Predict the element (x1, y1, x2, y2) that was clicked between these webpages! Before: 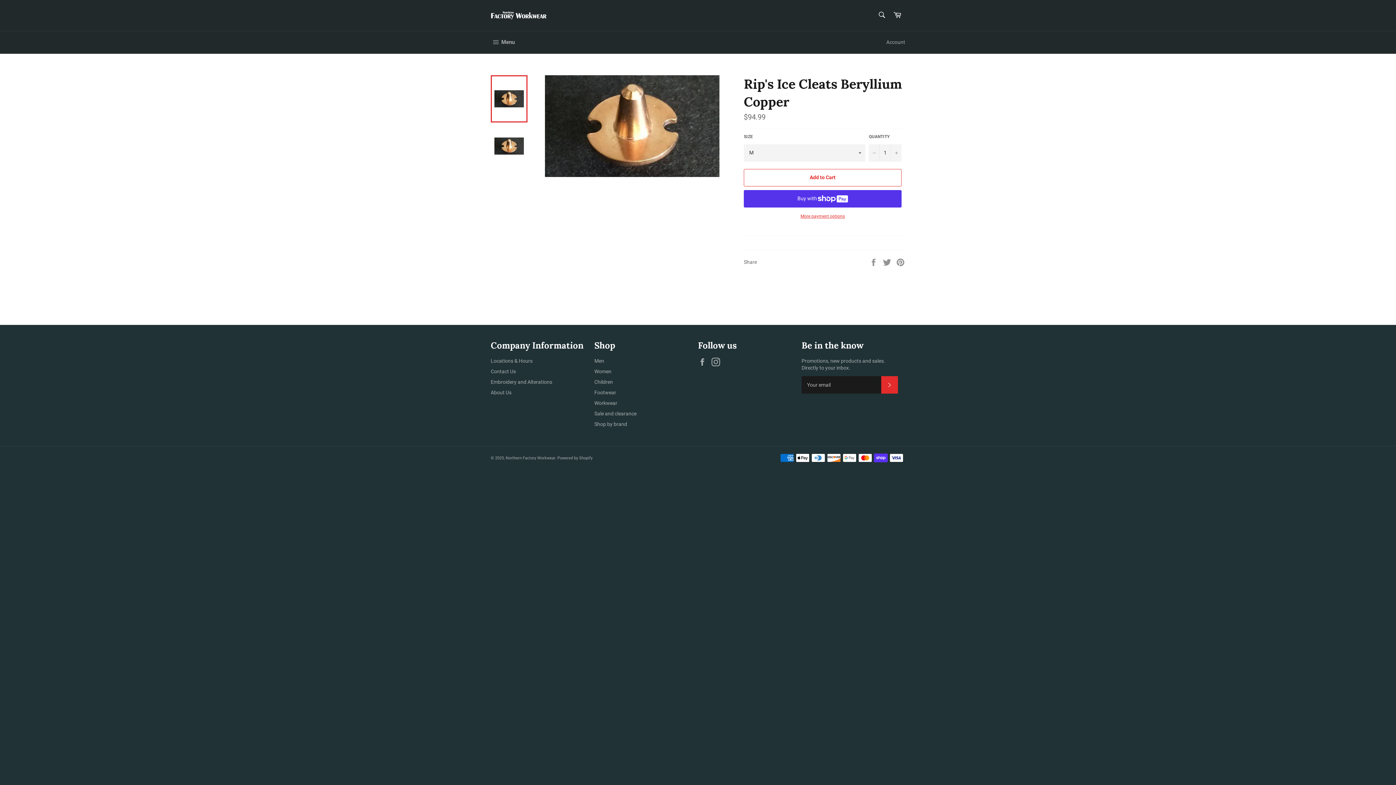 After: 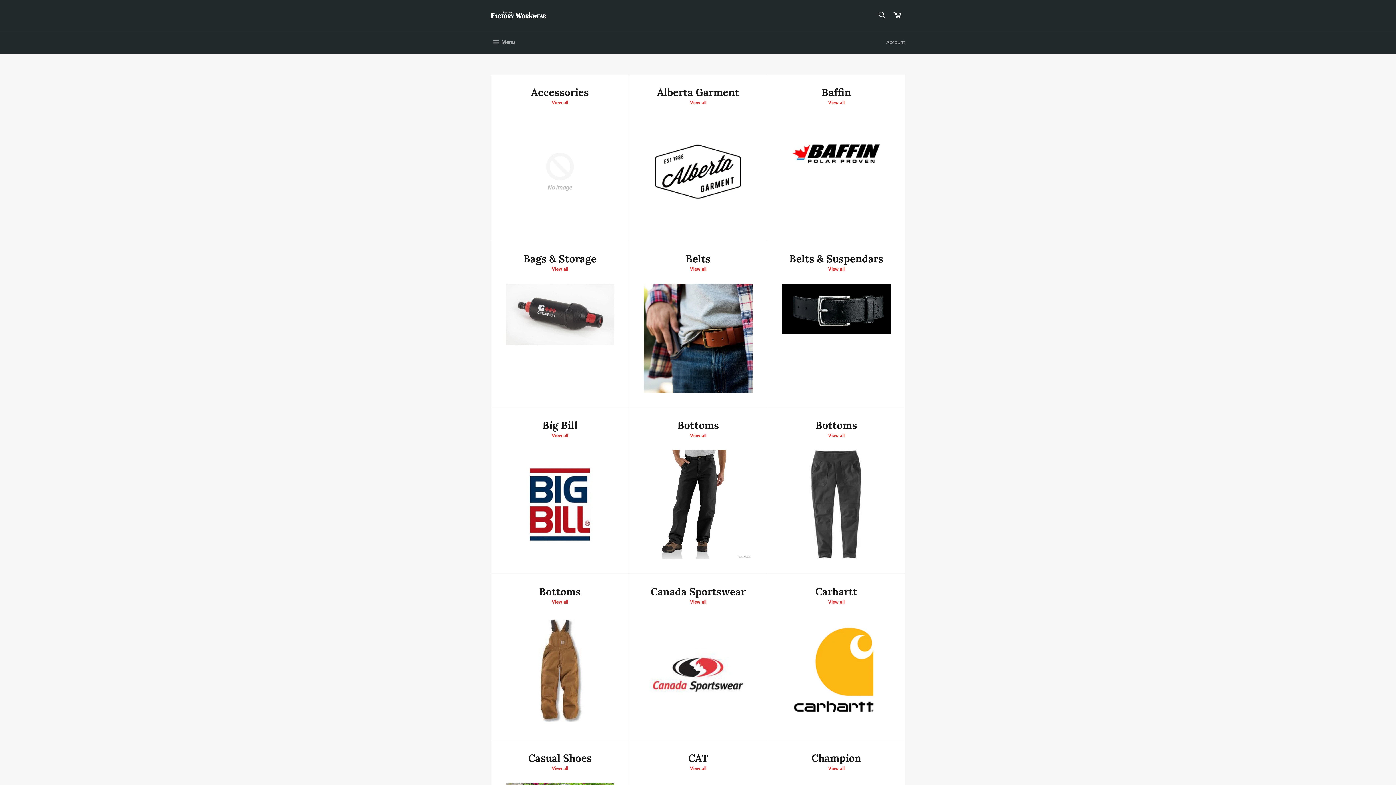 Action: label: Shop by brand bbox: (594, 421, 627, 427)